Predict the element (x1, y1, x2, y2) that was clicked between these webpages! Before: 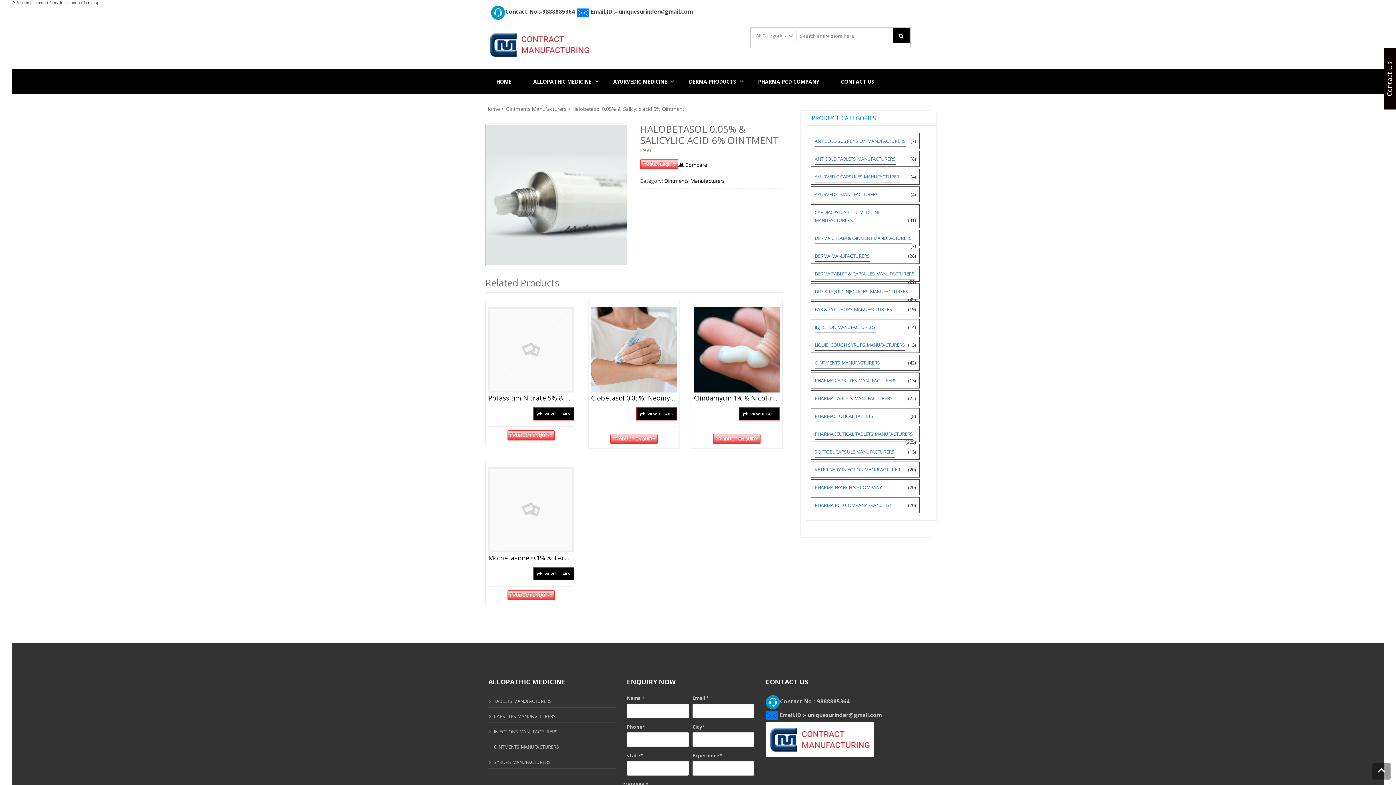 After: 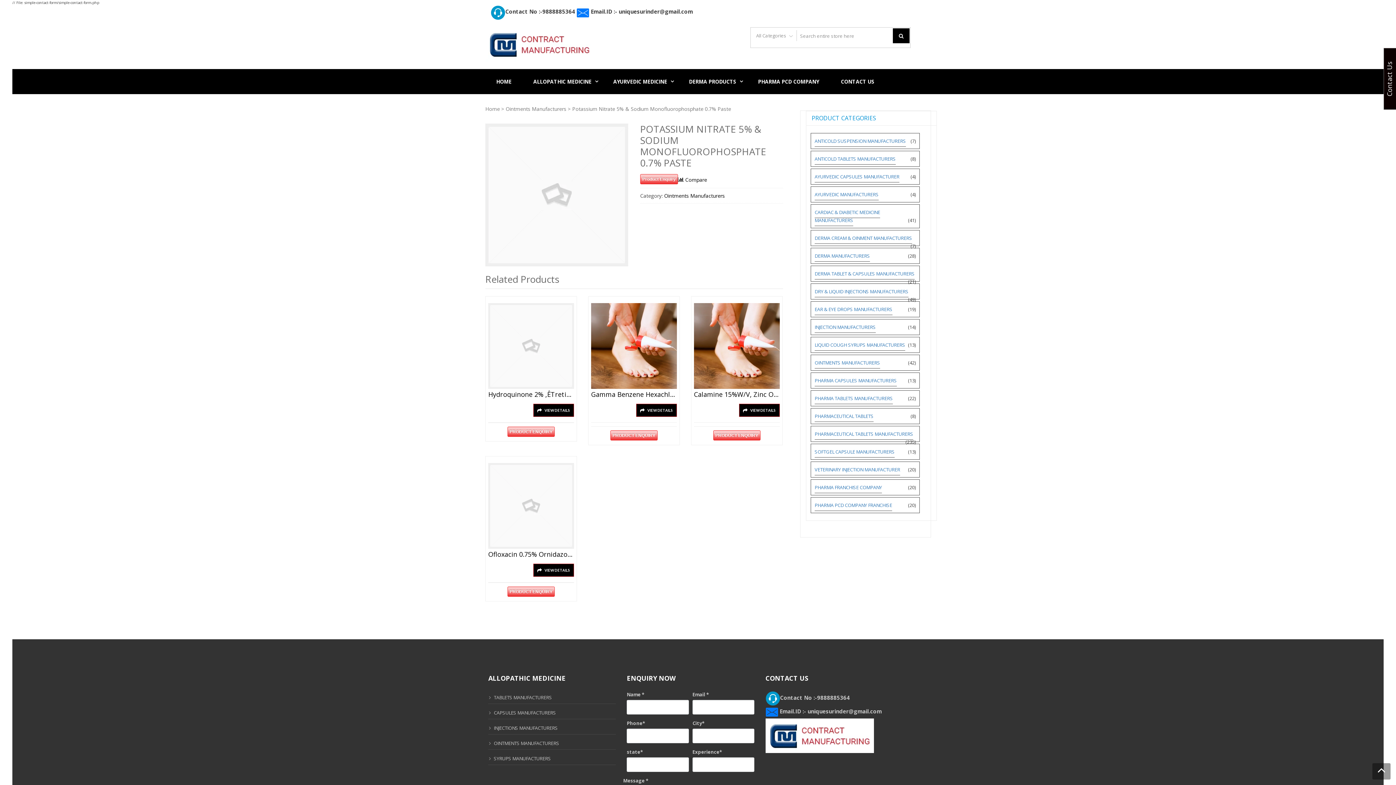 Action: bbox: (488, 306, 574, 392)